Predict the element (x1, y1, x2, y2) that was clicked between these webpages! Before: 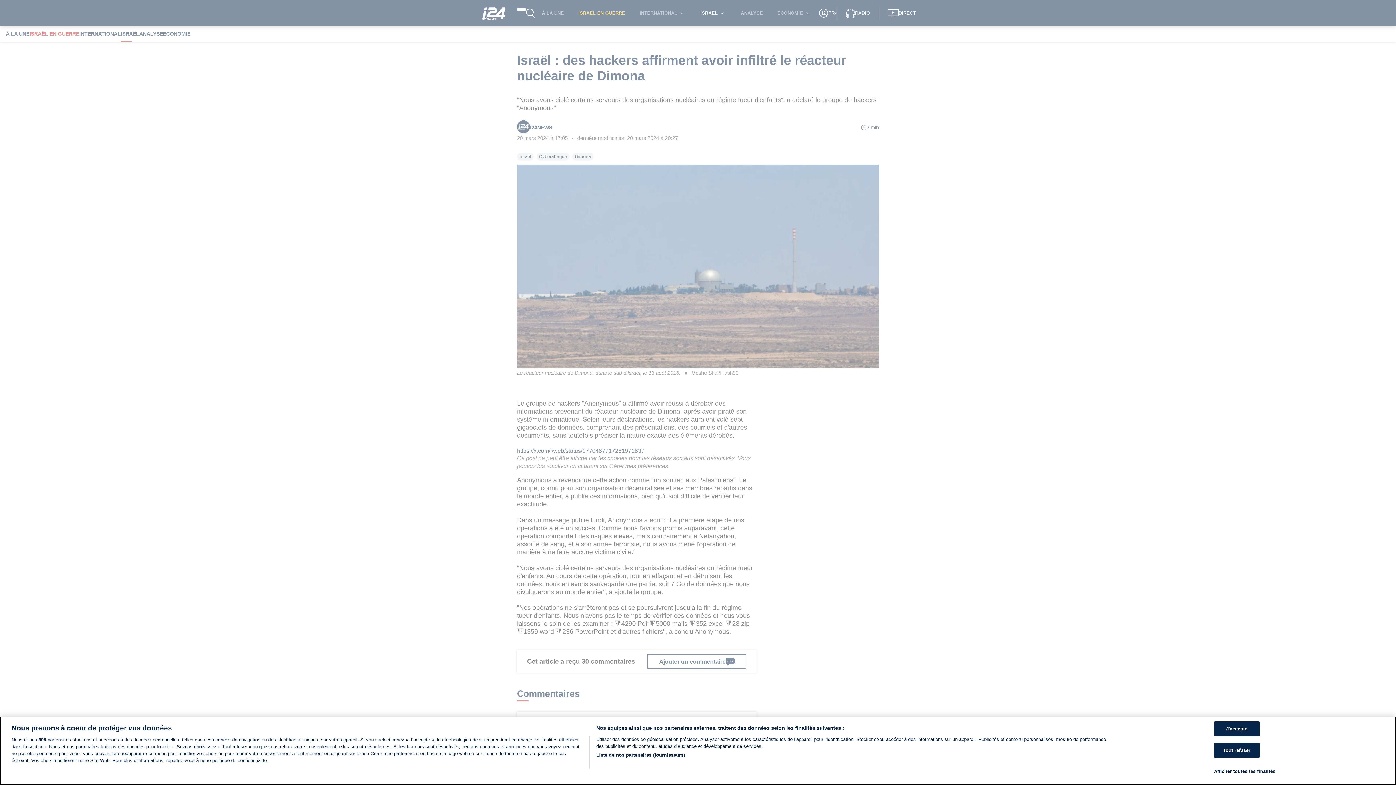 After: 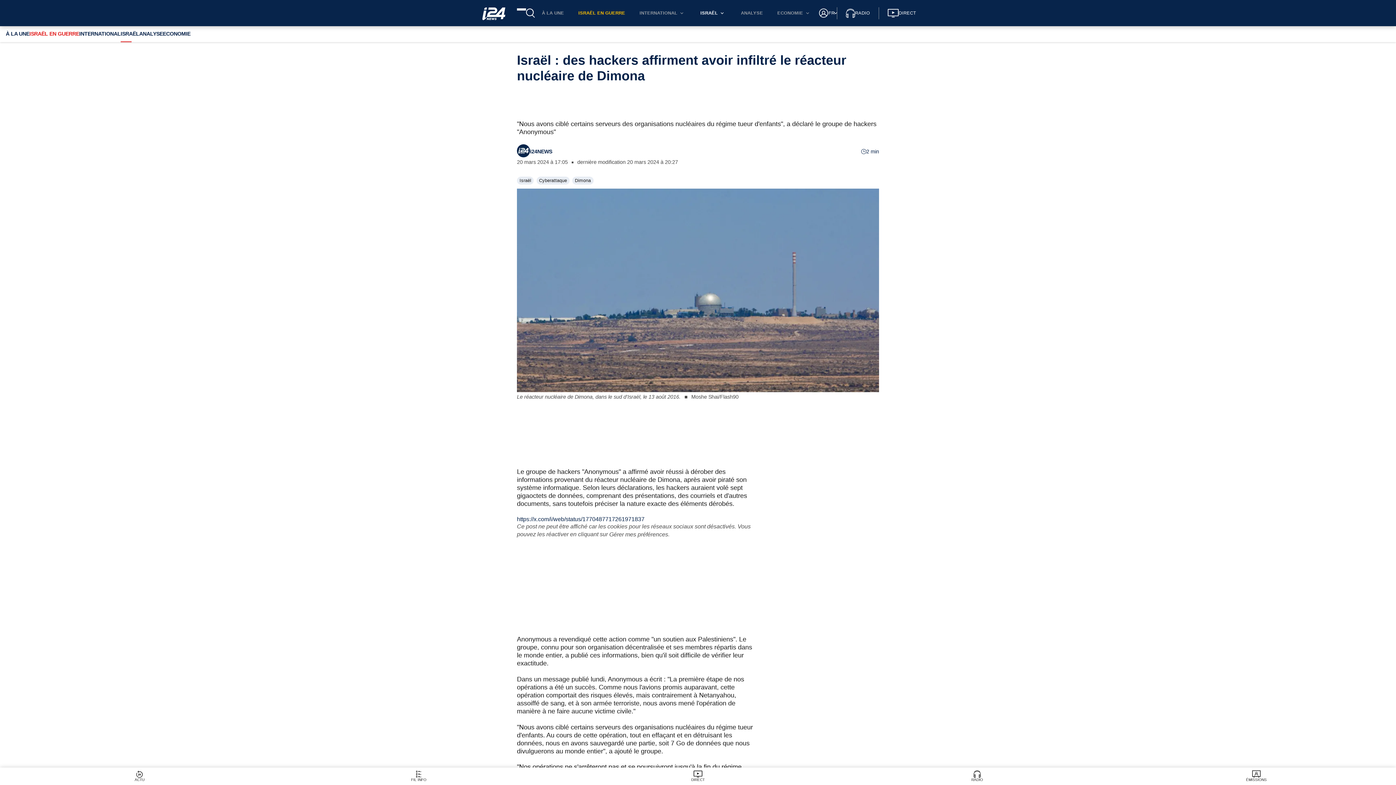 Action: label: Tout refuser bbox: (1214, 743, 1259, 758)